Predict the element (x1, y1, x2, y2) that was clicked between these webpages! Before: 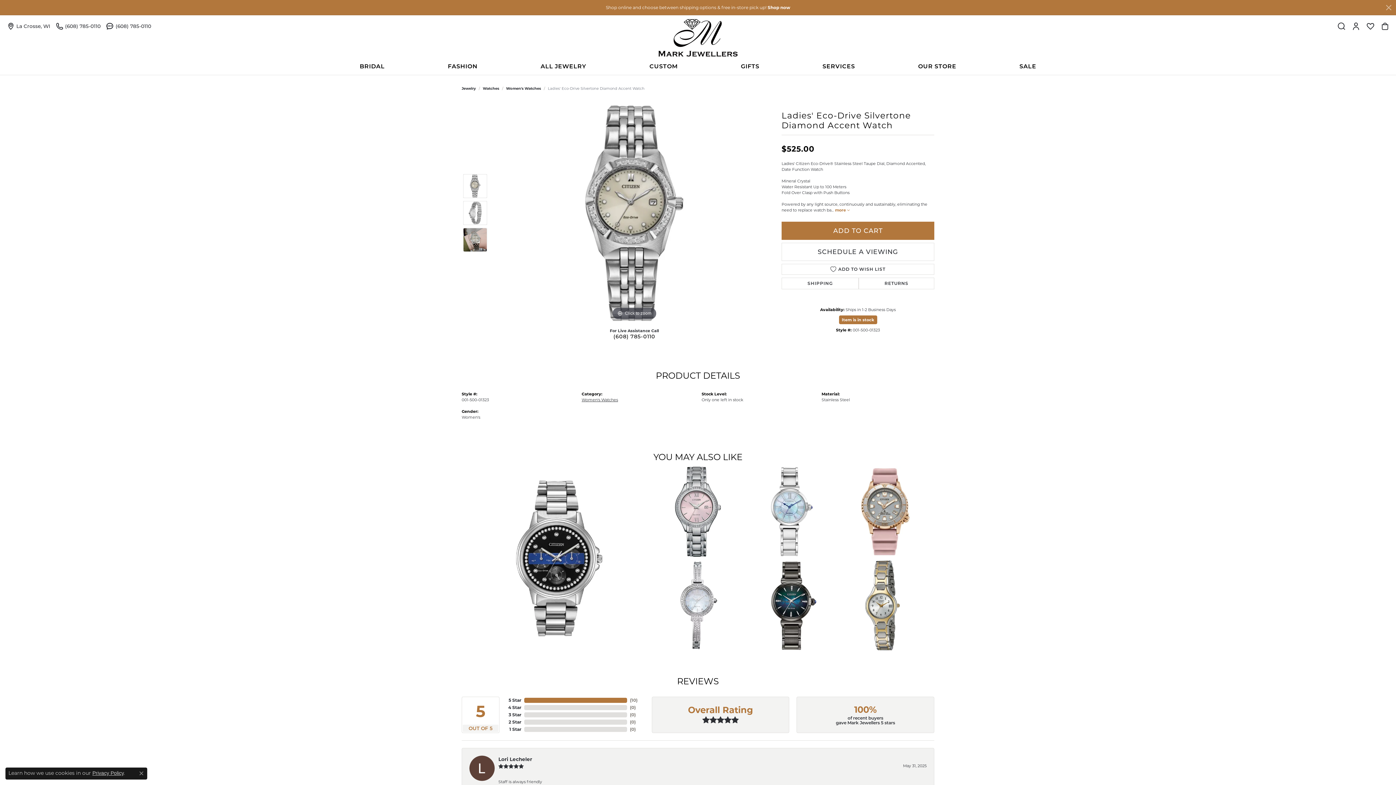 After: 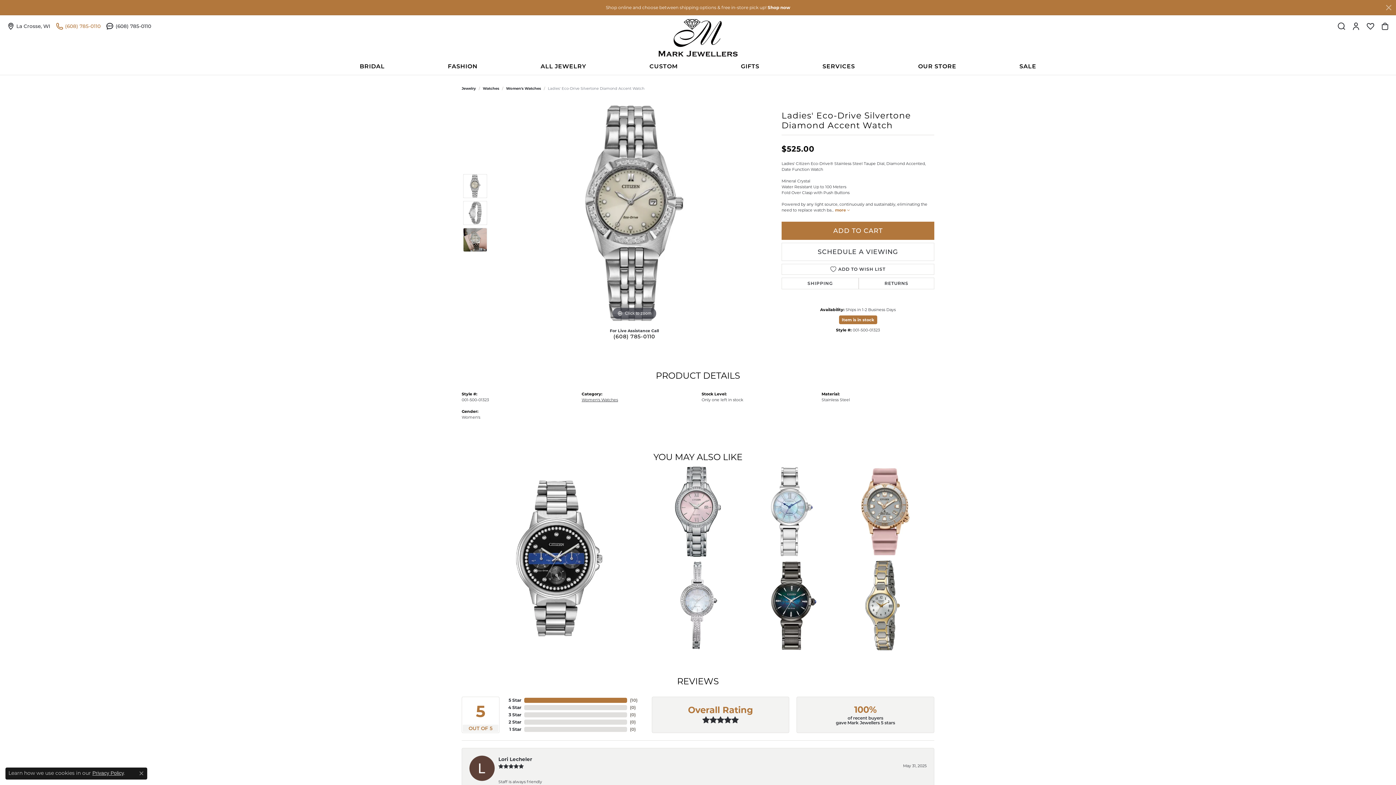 Action: bbox: (56, 18, 100, 33) label: (608) 785-0110